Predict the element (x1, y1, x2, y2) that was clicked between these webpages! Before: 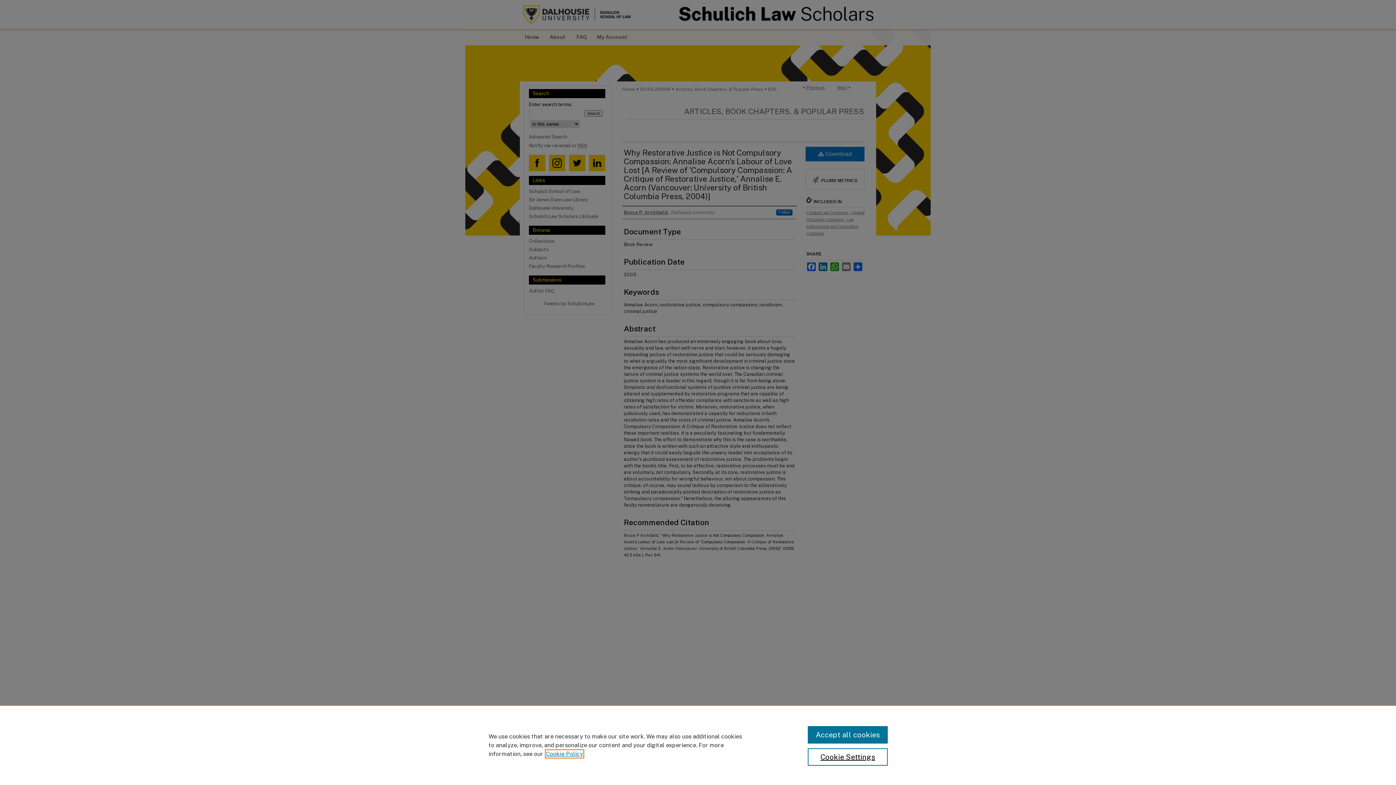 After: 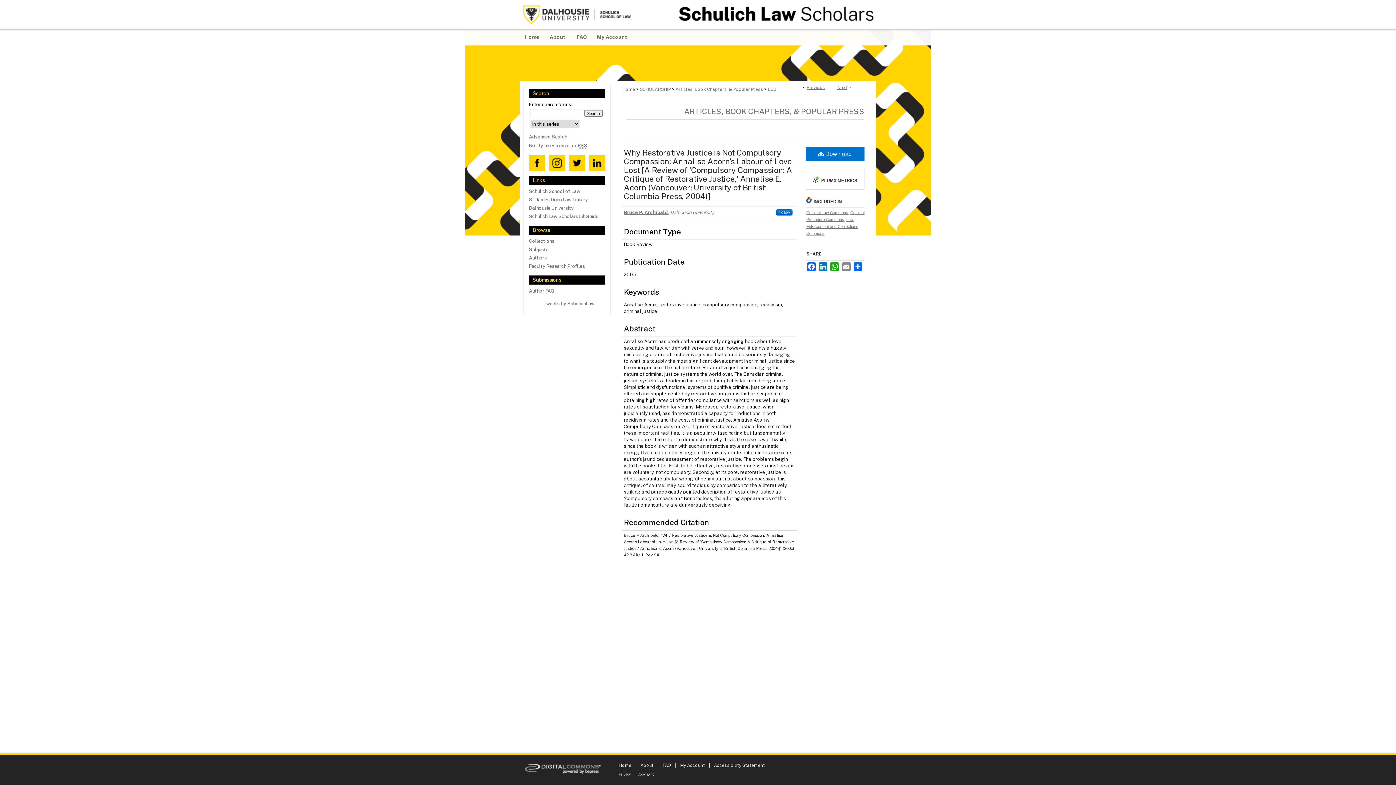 Action: label: Accept all cookies bbox: (807, 726, 887, 744)